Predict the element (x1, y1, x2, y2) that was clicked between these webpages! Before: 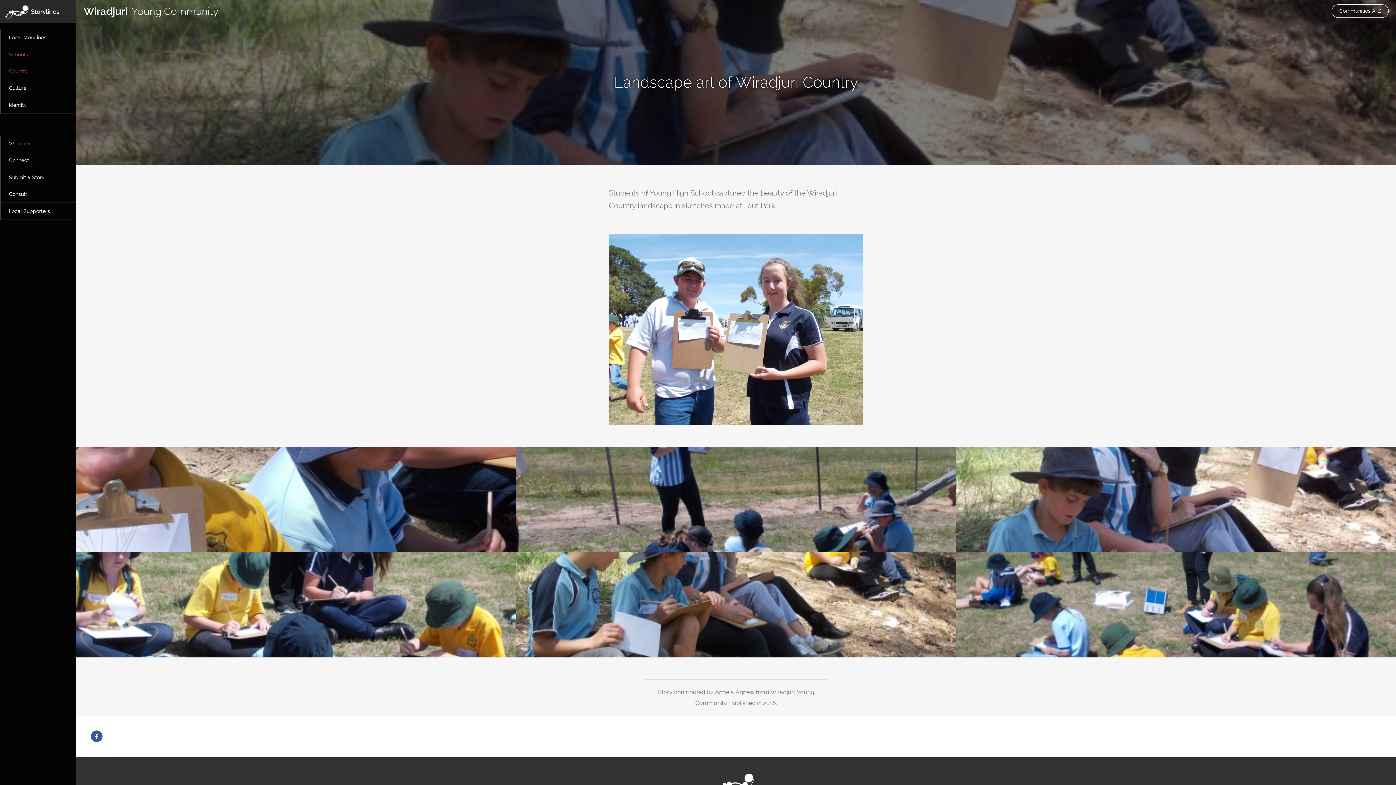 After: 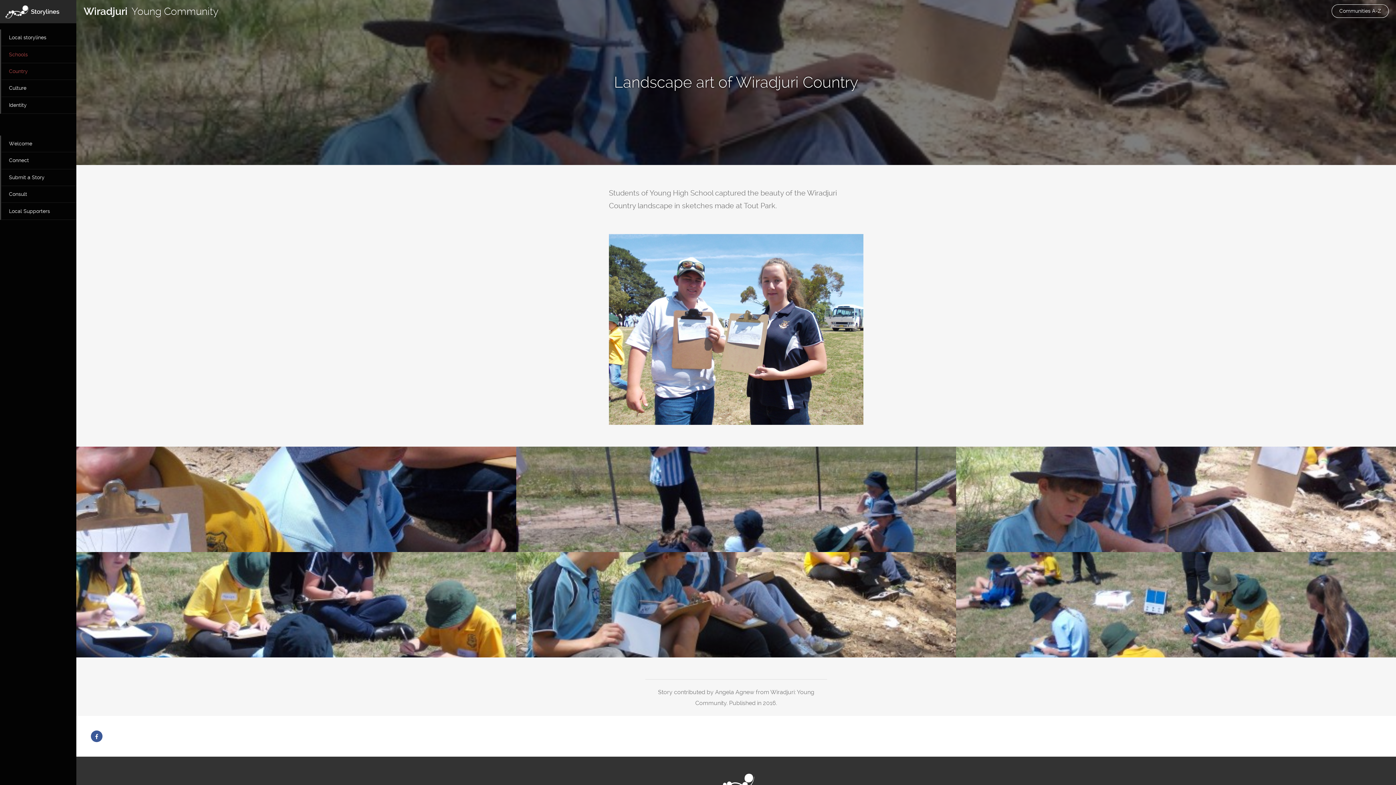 Action: bbox: (90, 730, 102, 742)